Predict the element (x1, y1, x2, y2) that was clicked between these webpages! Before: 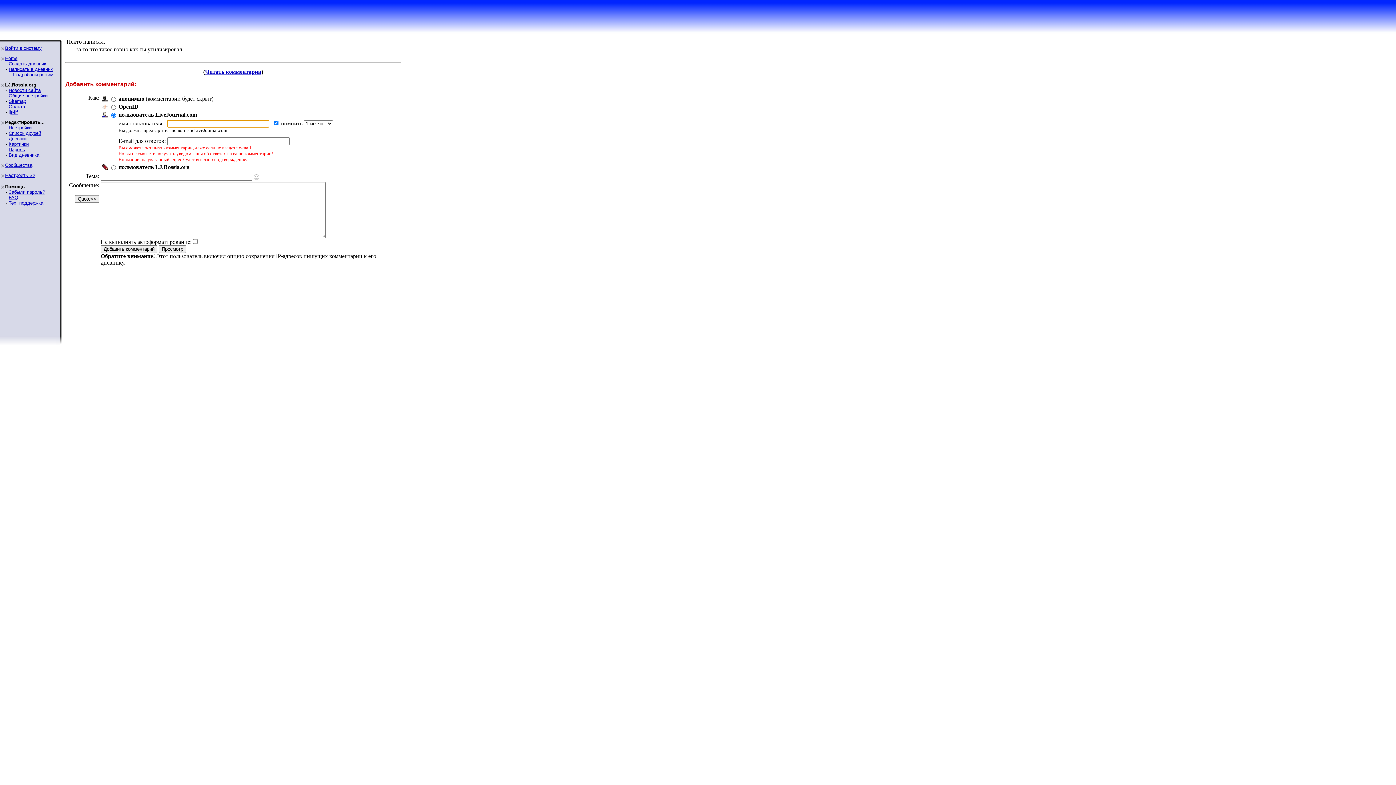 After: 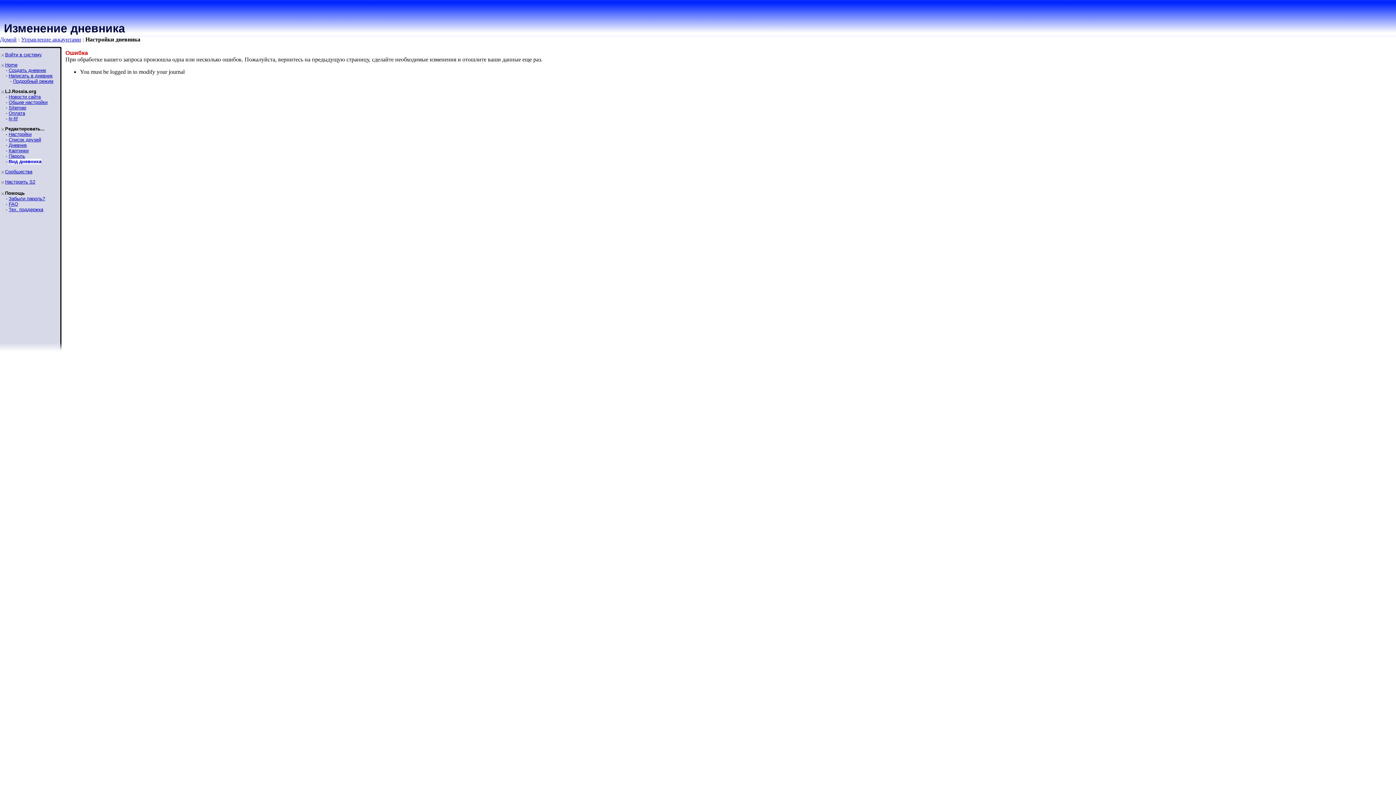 Action: label: Вид дневника bbox: (8, 152, 39, 157)